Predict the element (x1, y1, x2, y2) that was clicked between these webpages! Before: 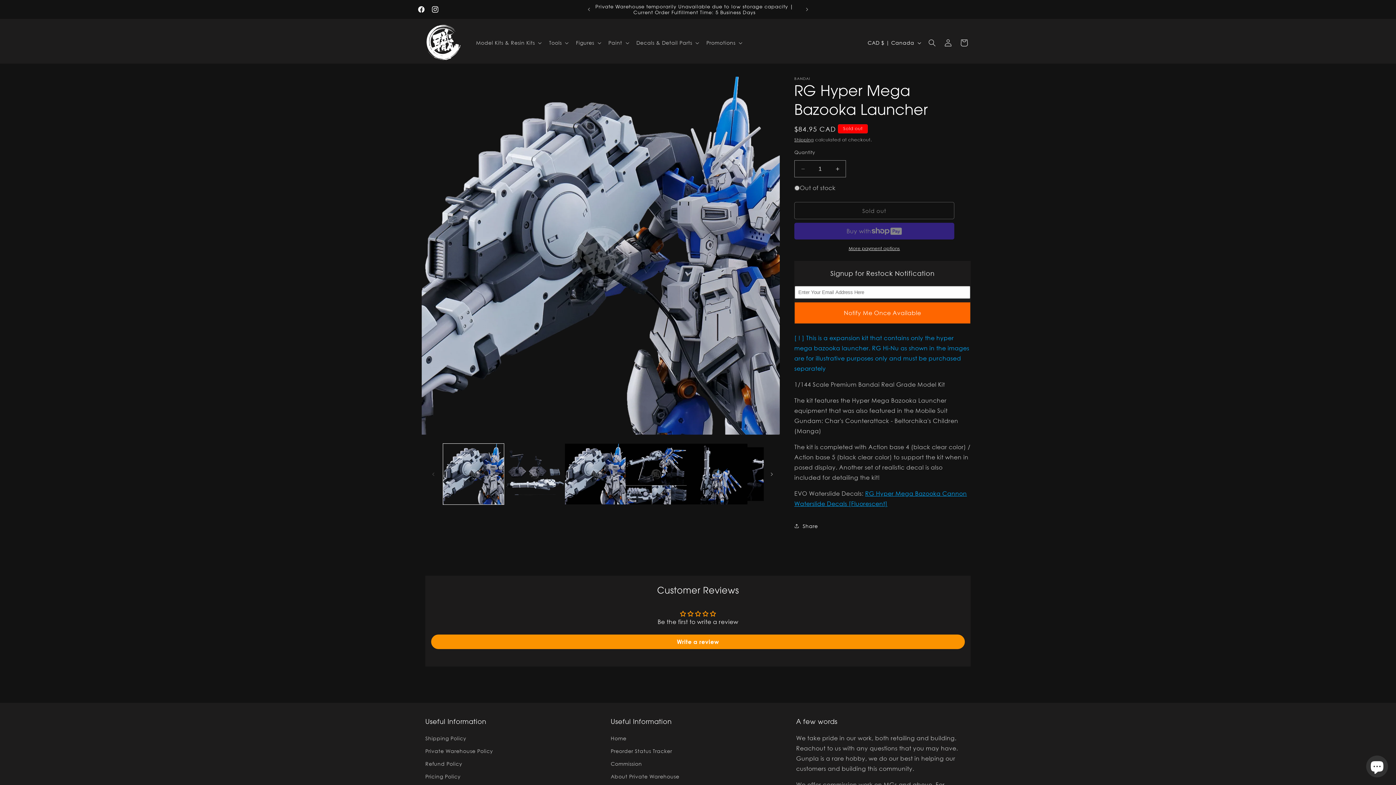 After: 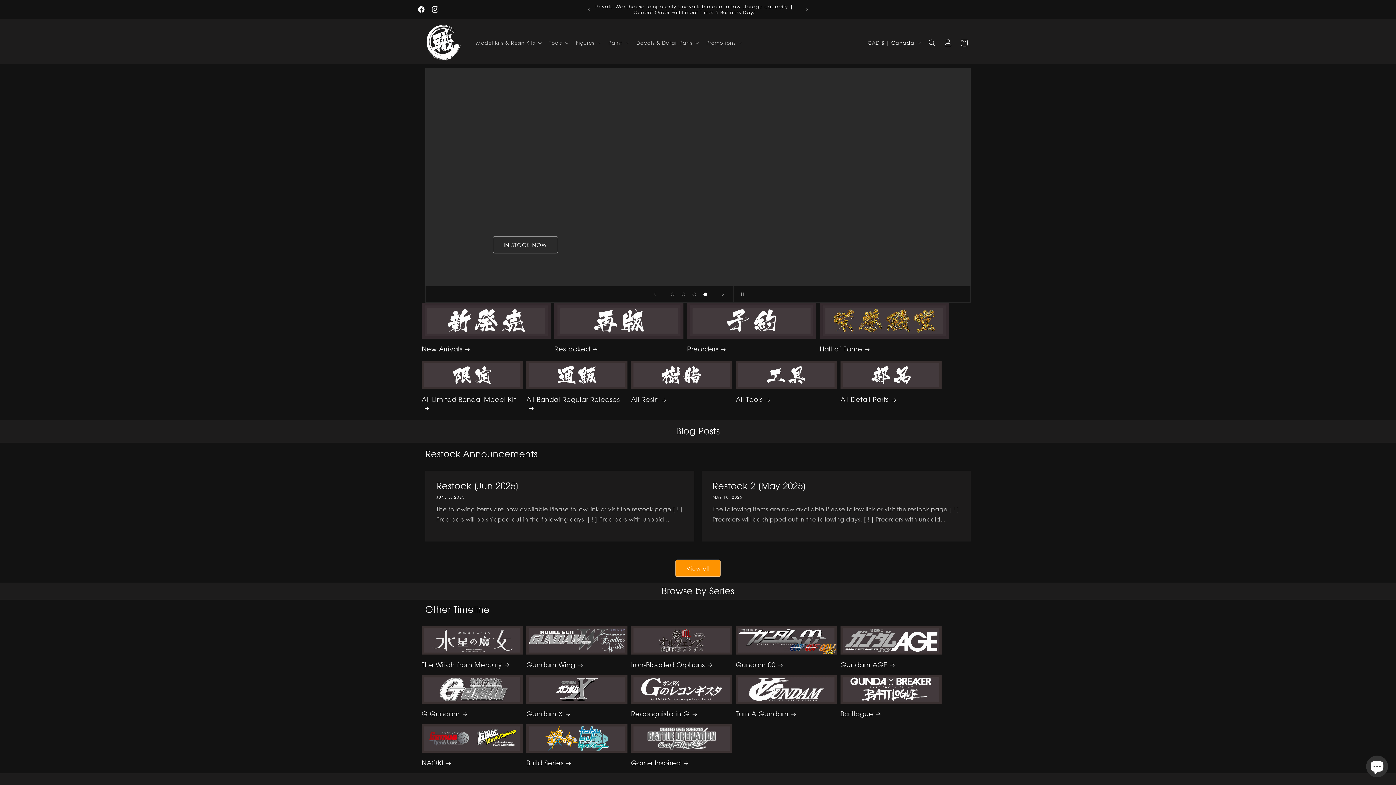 Action: label: Home bbox: (610, 734, 626, 745)